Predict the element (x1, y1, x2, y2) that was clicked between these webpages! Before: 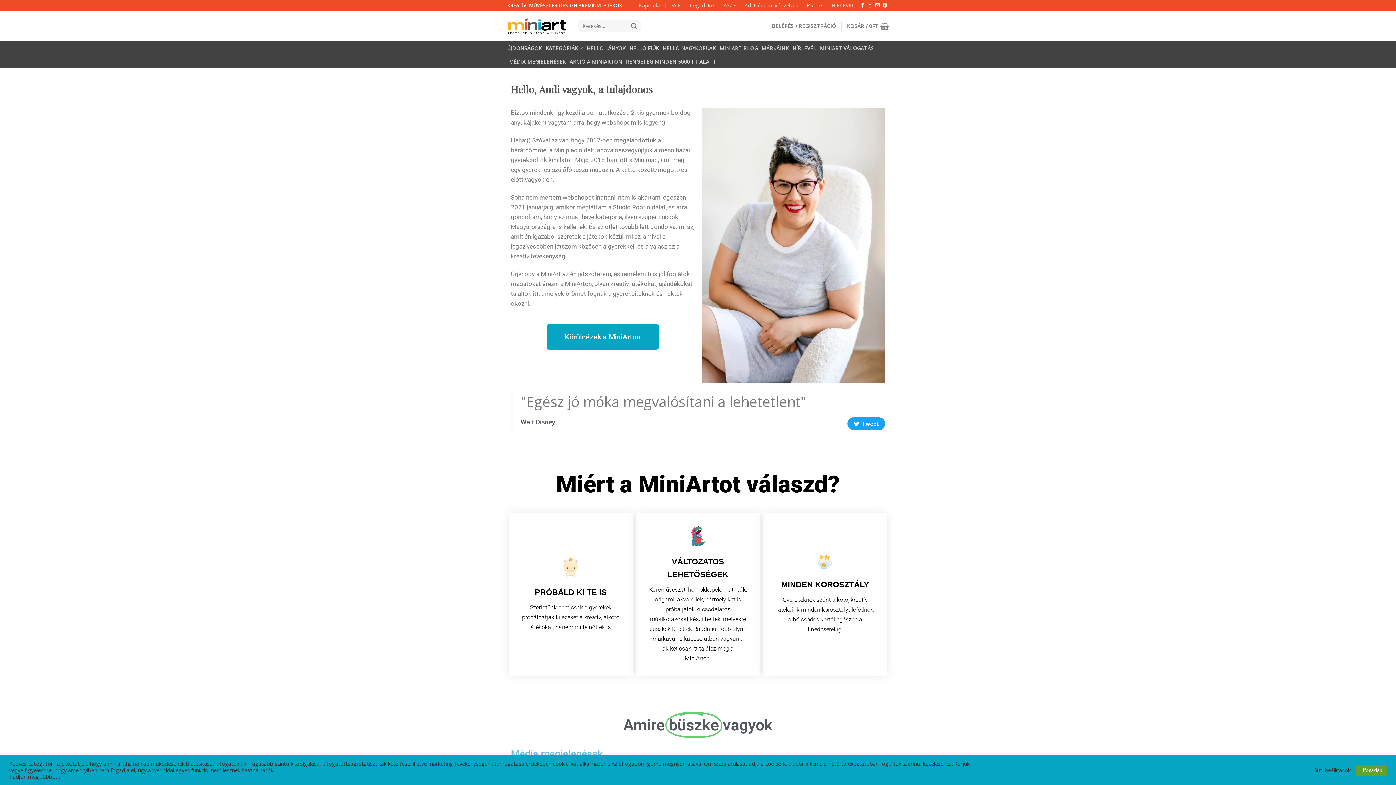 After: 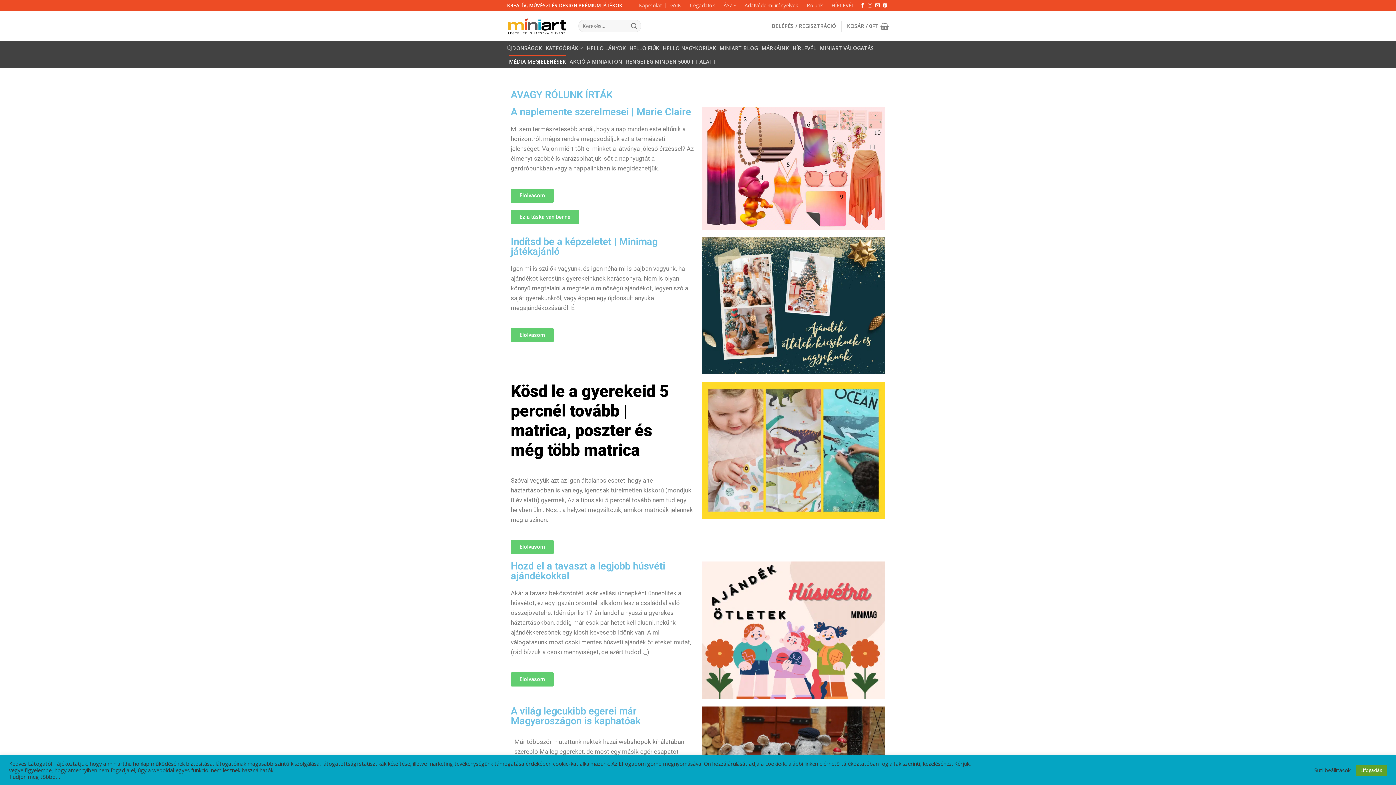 Action: bbox: (509, 55, 566, 68) label: MÉDIA MEGJELENÉSEK